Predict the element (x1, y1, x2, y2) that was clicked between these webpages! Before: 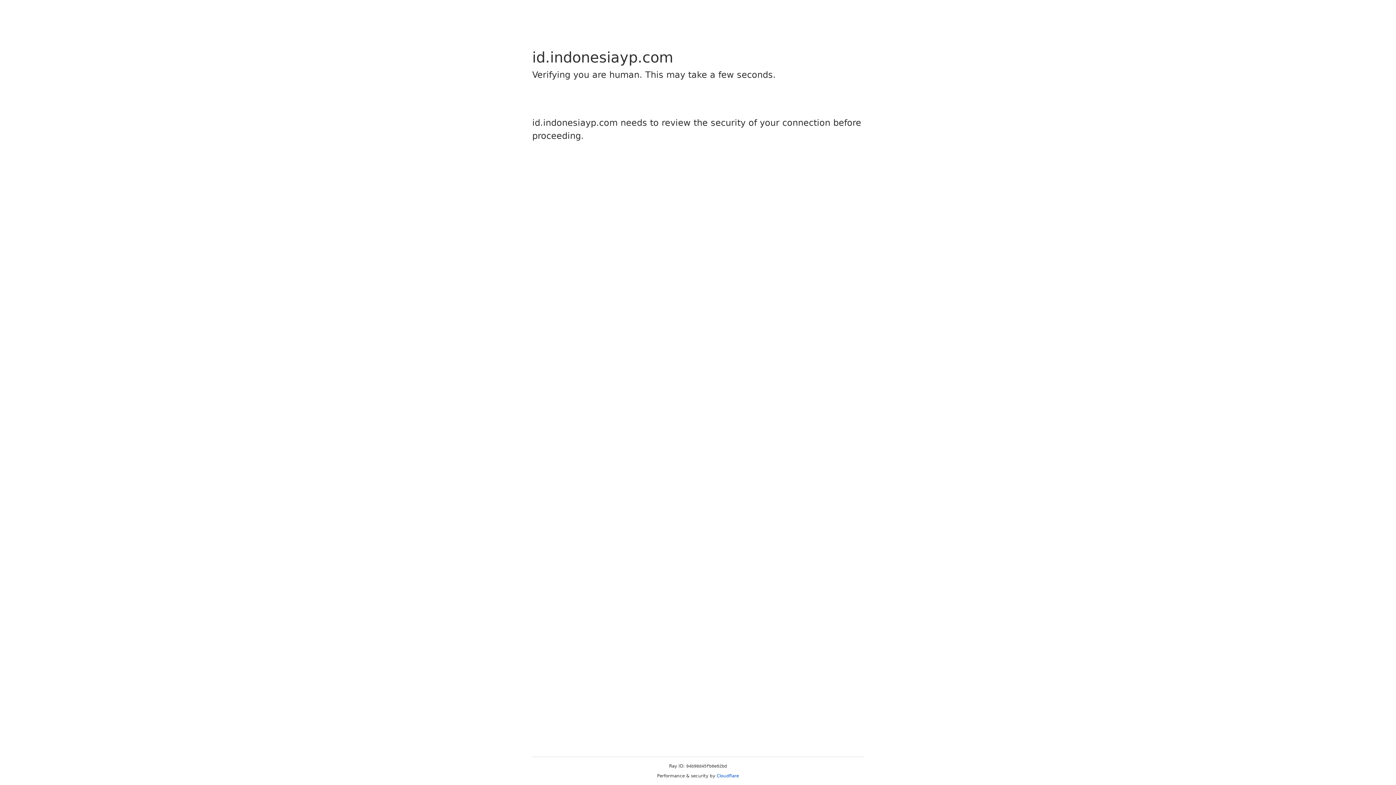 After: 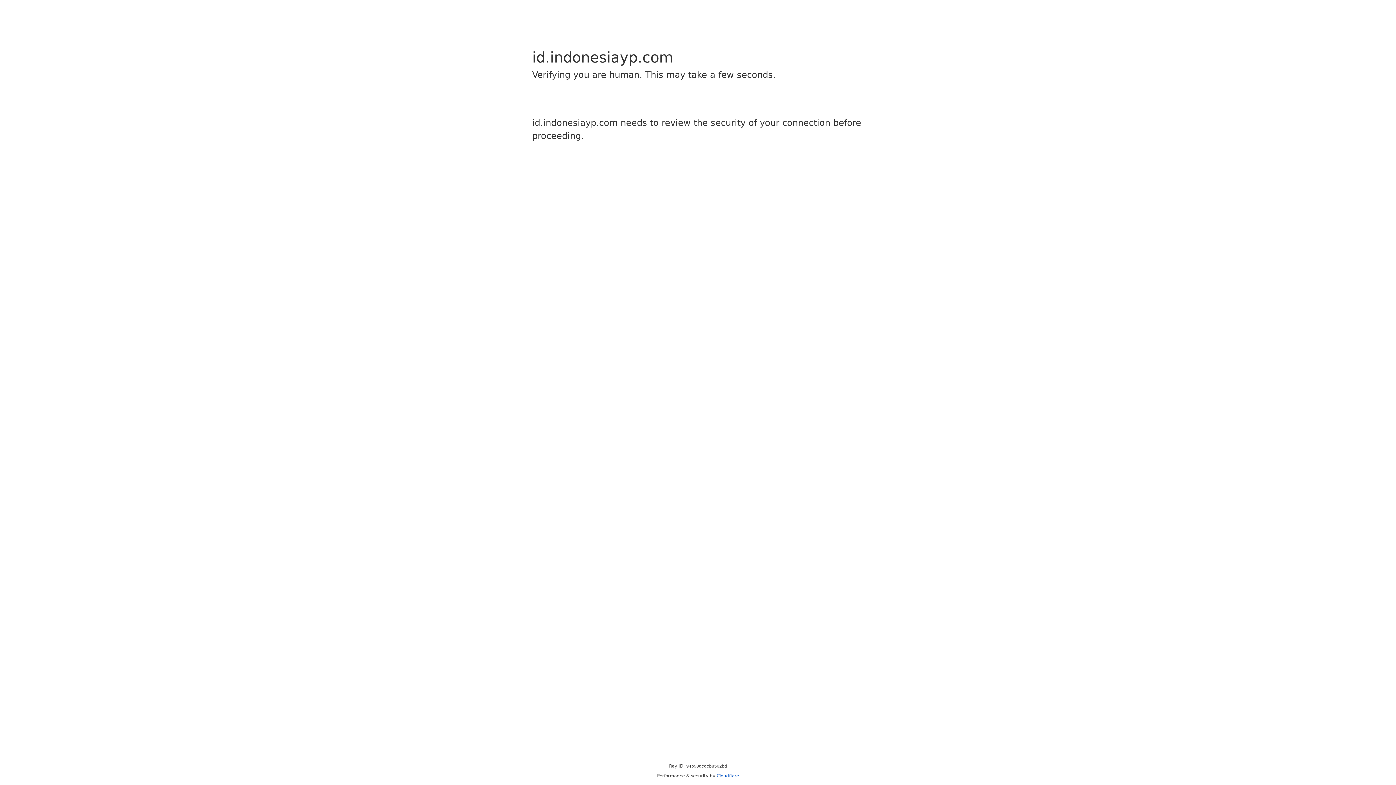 Action: bbox: (716, 773, 739, 778) label: Cloudflare